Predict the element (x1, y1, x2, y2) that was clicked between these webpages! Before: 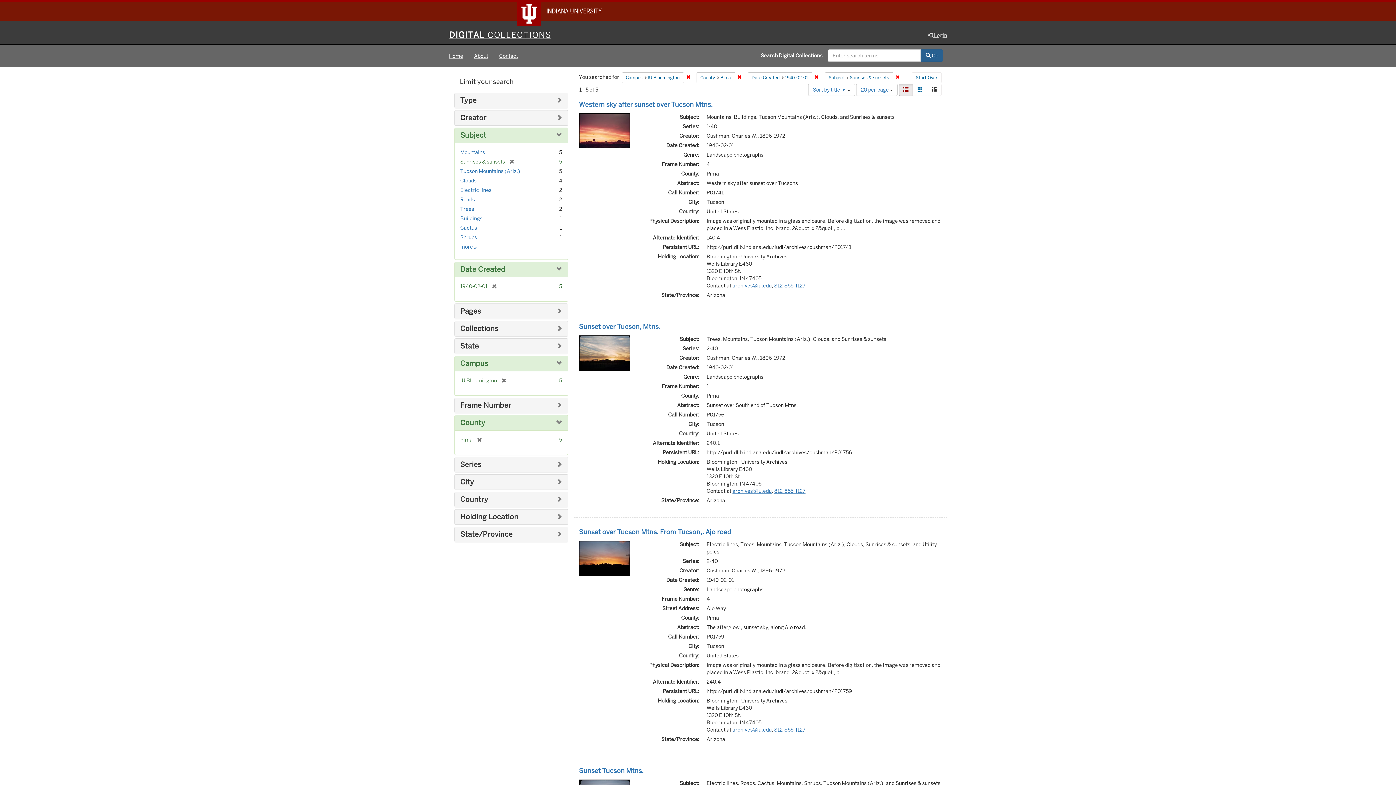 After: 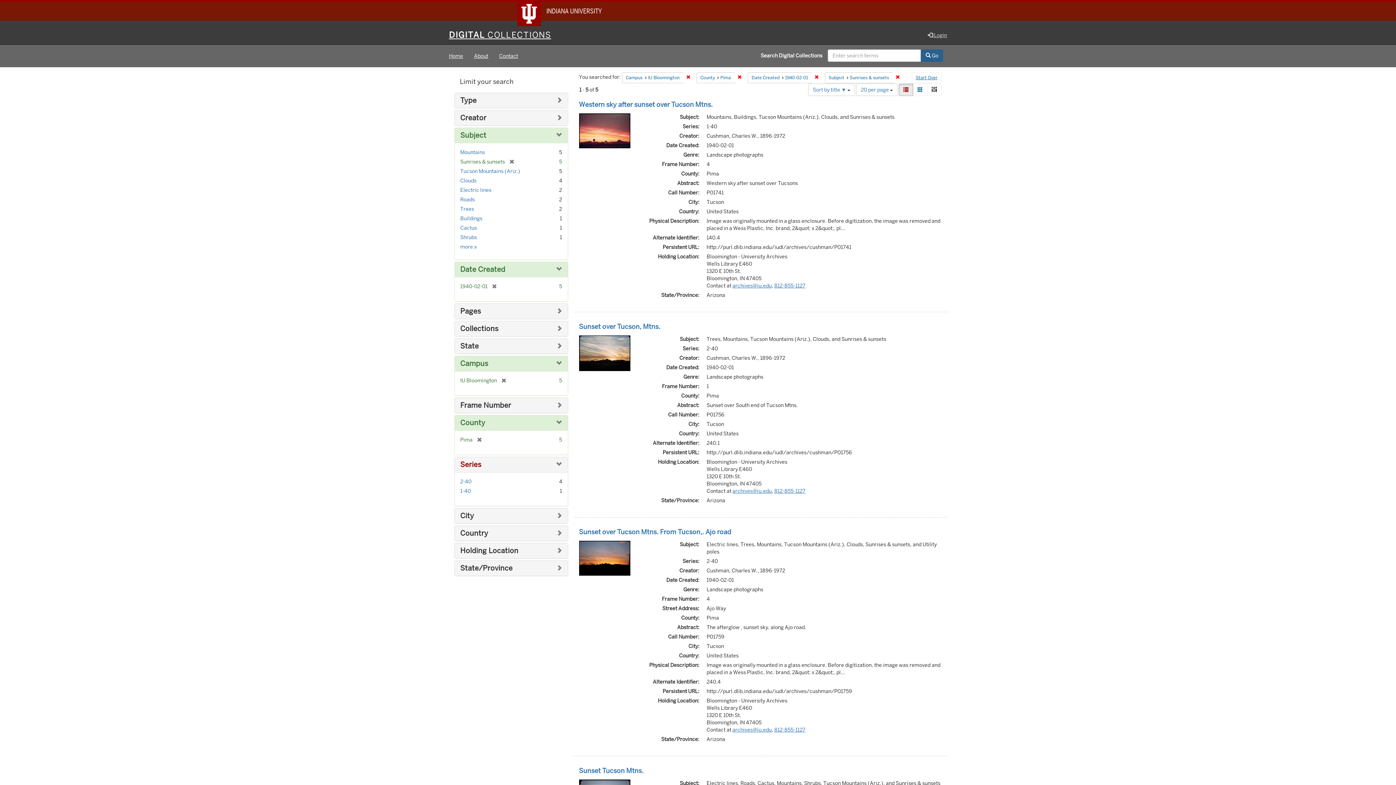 Action: label: Series bbox: (460, 460, 481, 469)